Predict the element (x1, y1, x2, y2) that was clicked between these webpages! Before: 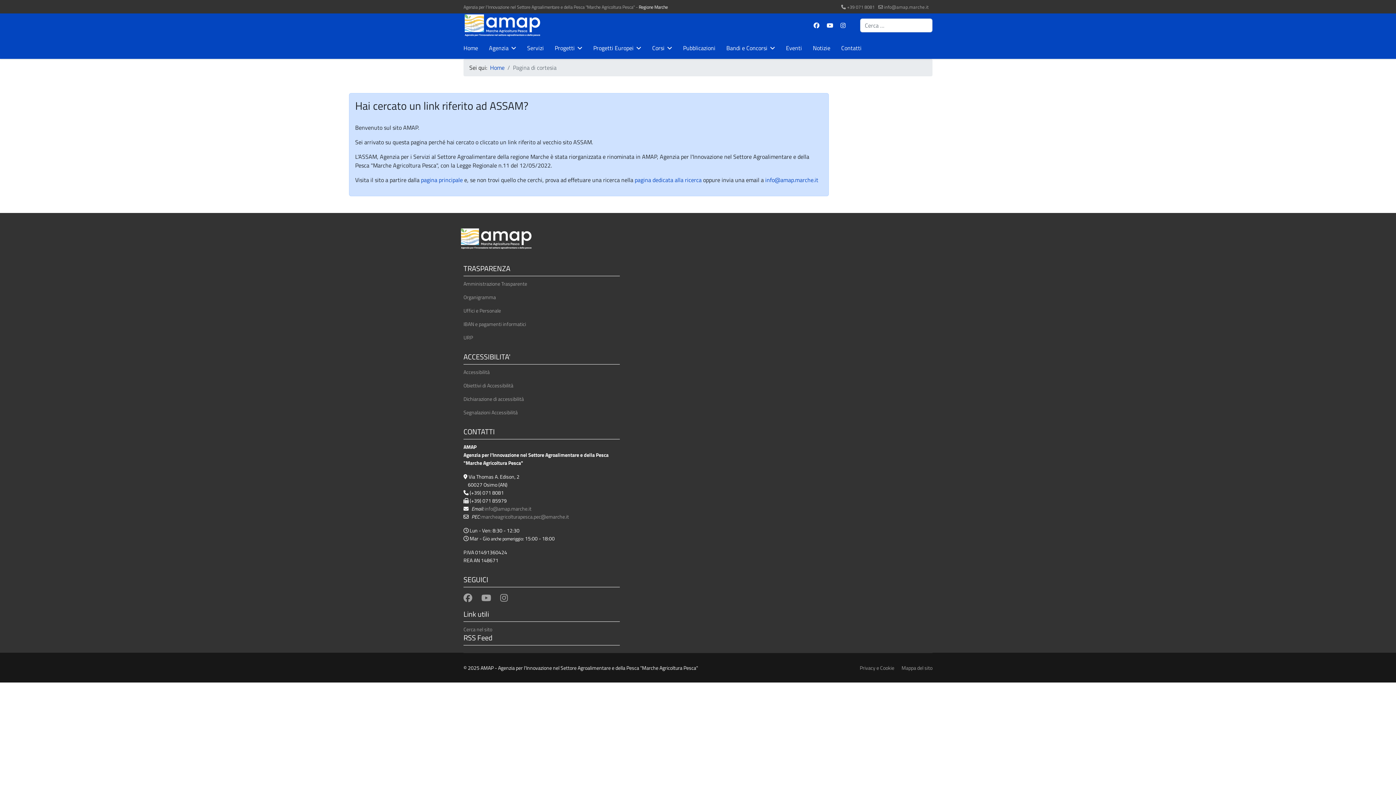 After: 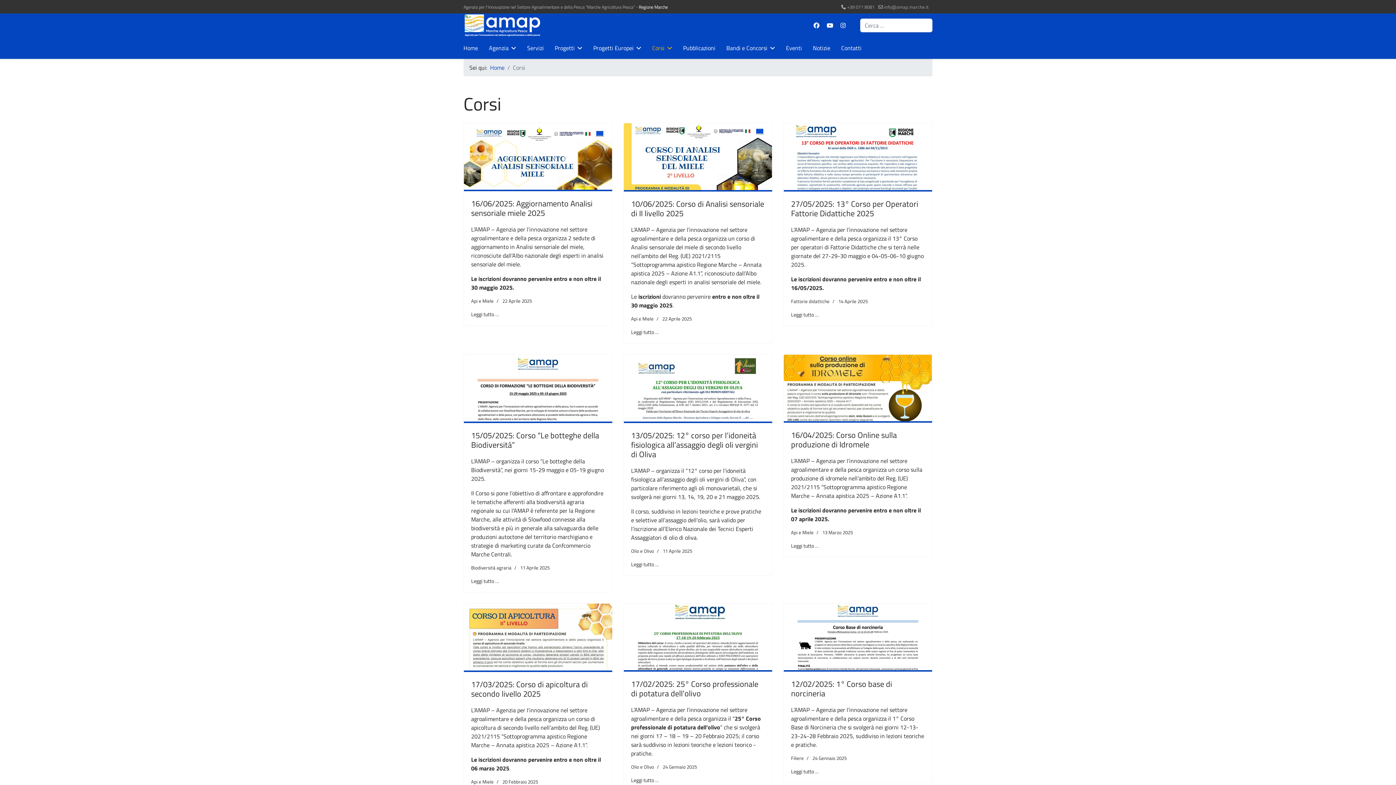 Action: label: Corsi bbox: (646, 37, 677, 58)